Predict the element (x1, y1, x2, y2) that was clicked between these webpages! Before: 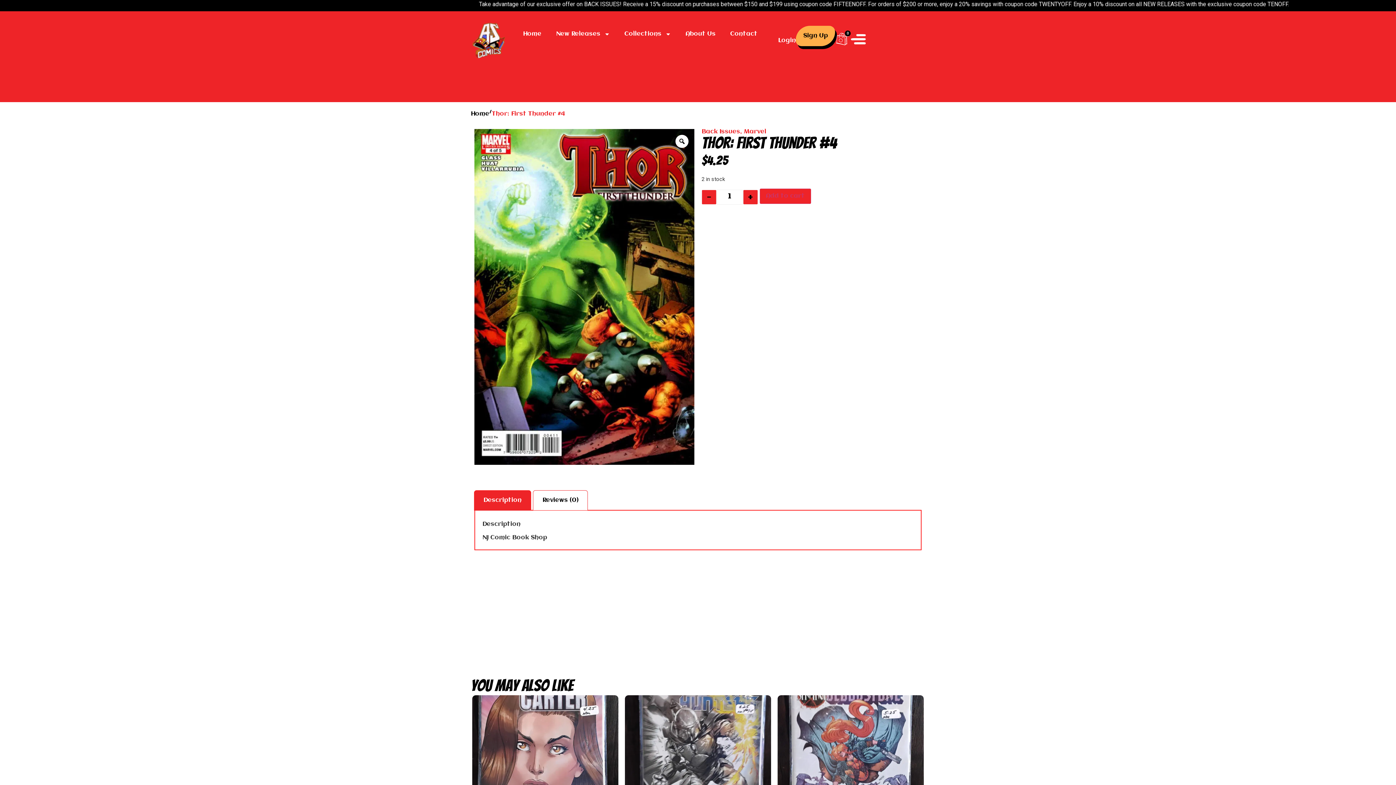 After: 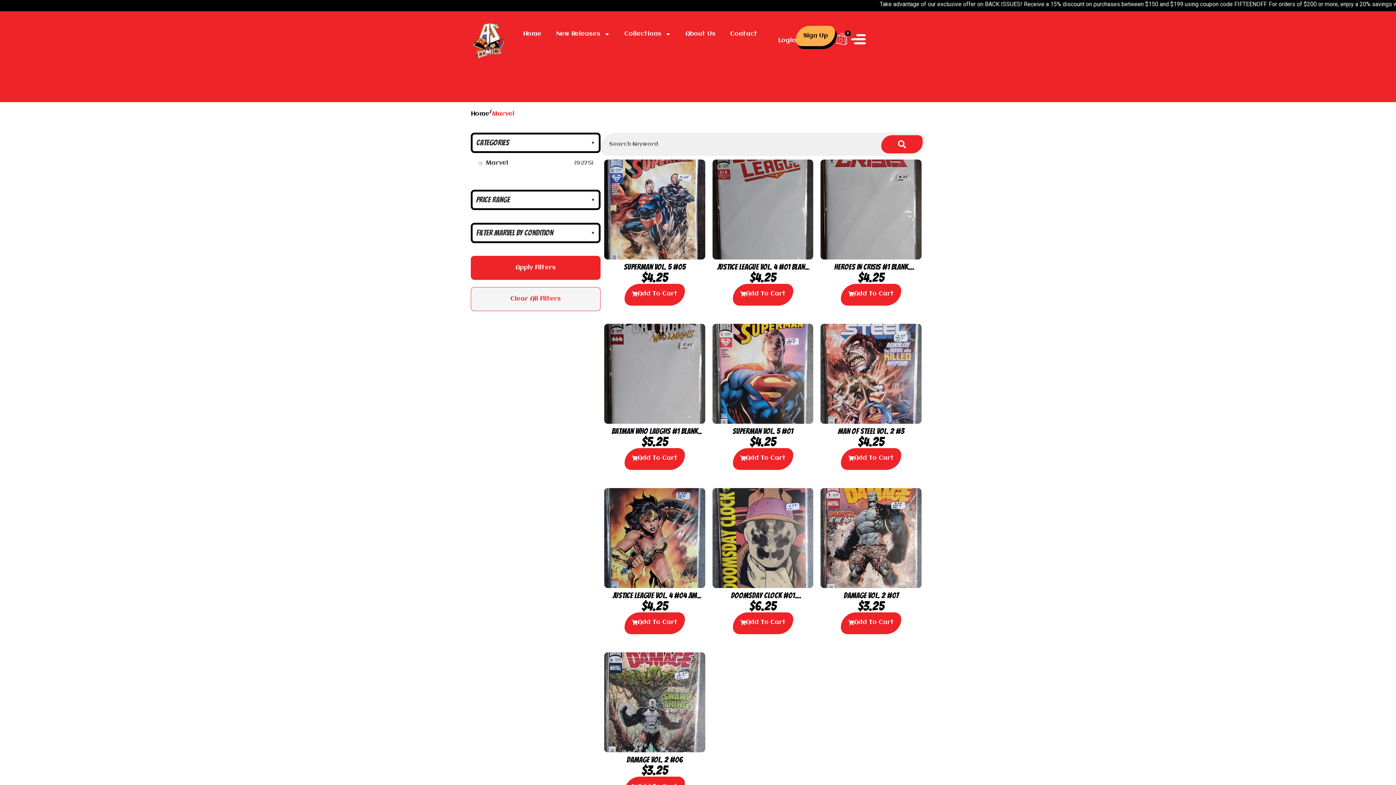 Action: label: Marvel bbox: (744, 128, 766, 134)